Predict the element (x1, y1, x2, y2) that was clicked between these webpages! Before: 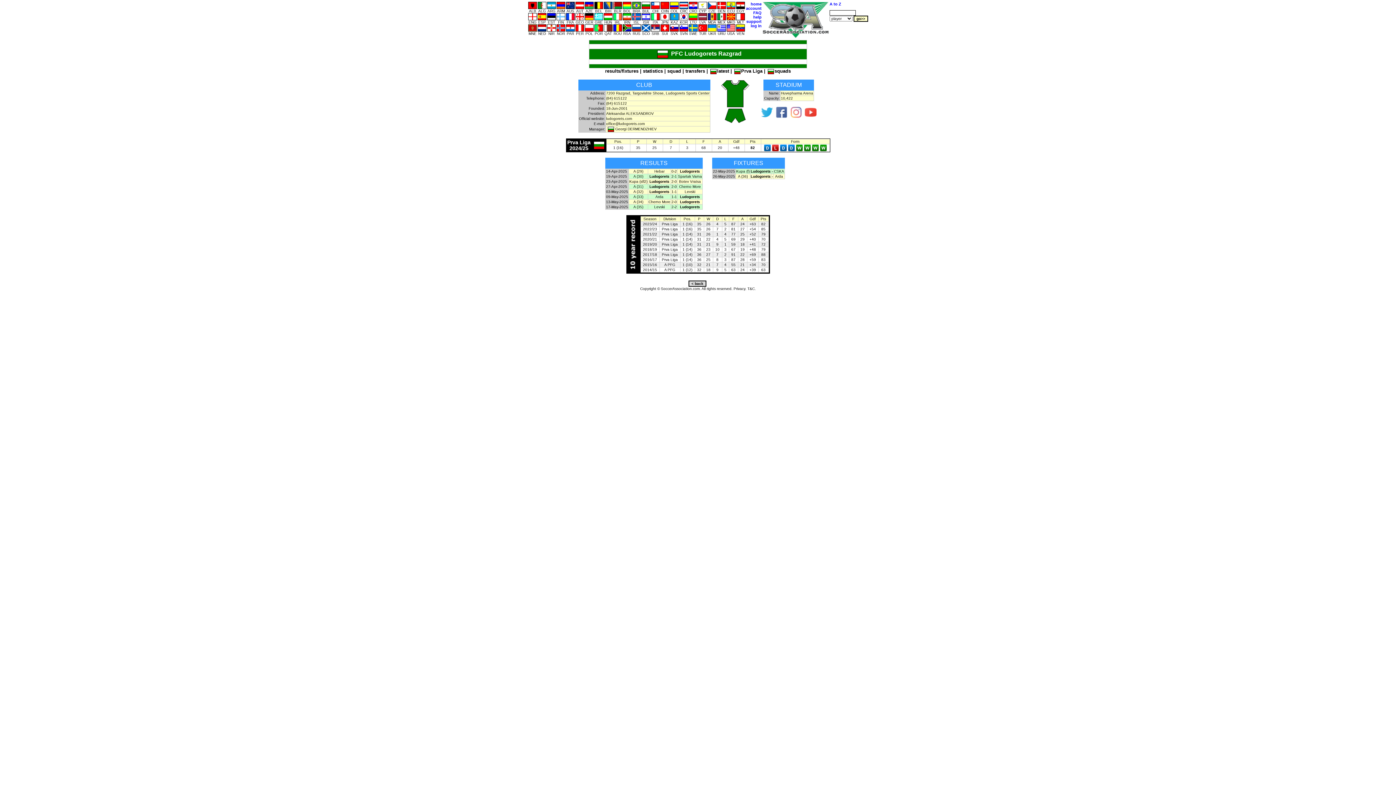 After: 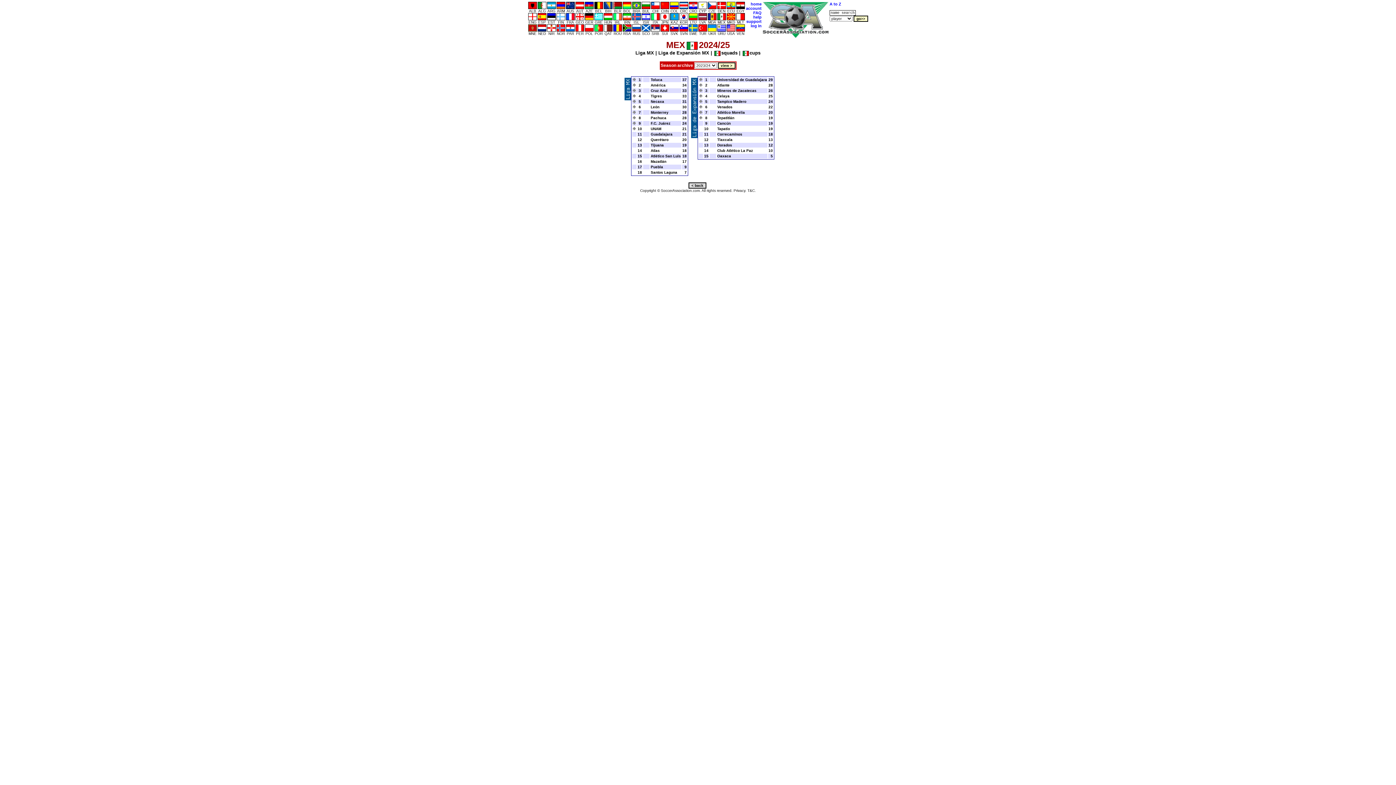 Action: bbox: (717, 14, 726, 24) label: 
MEX